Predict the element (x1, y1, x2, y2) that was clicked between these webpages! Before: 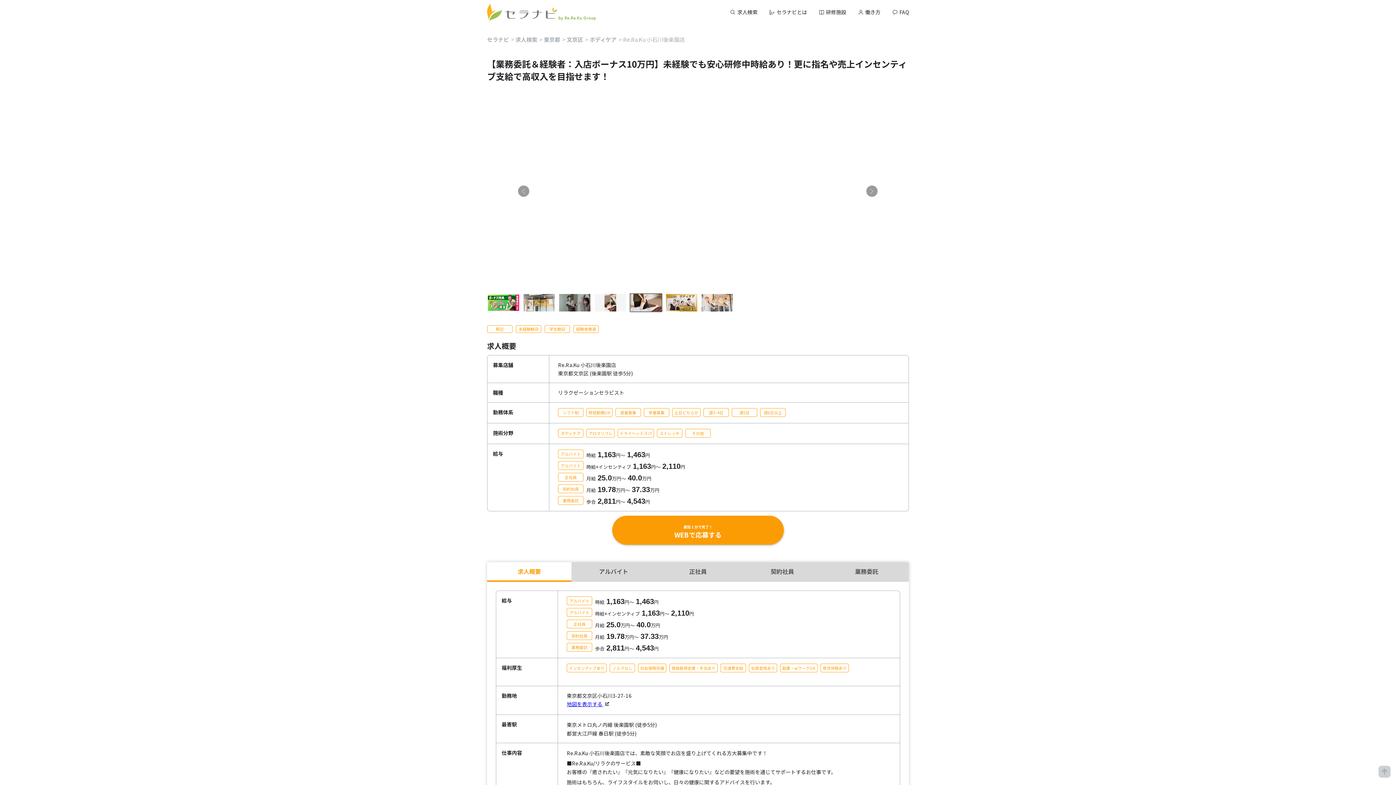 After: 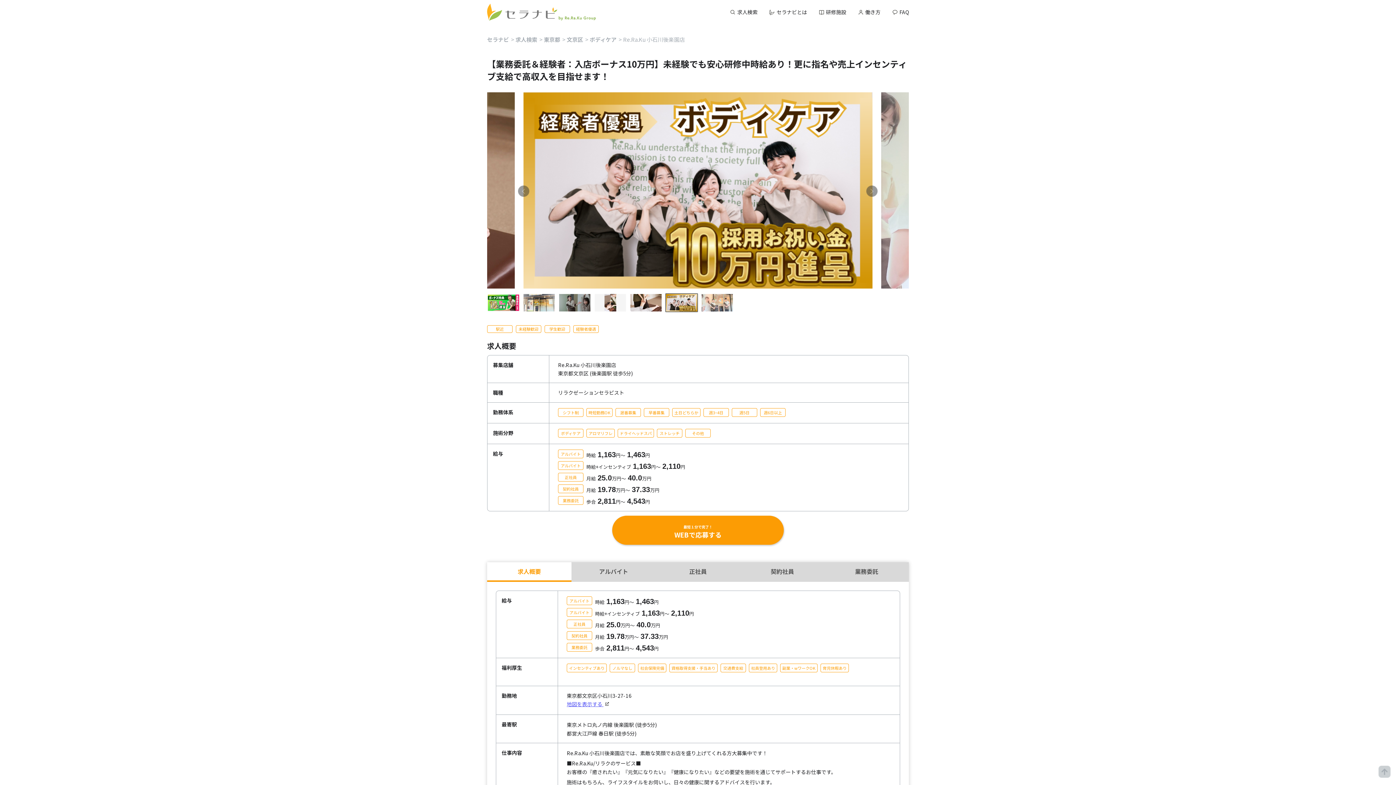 Action: label: 地図を表示する  bbox: (566, 700, 610, 708)